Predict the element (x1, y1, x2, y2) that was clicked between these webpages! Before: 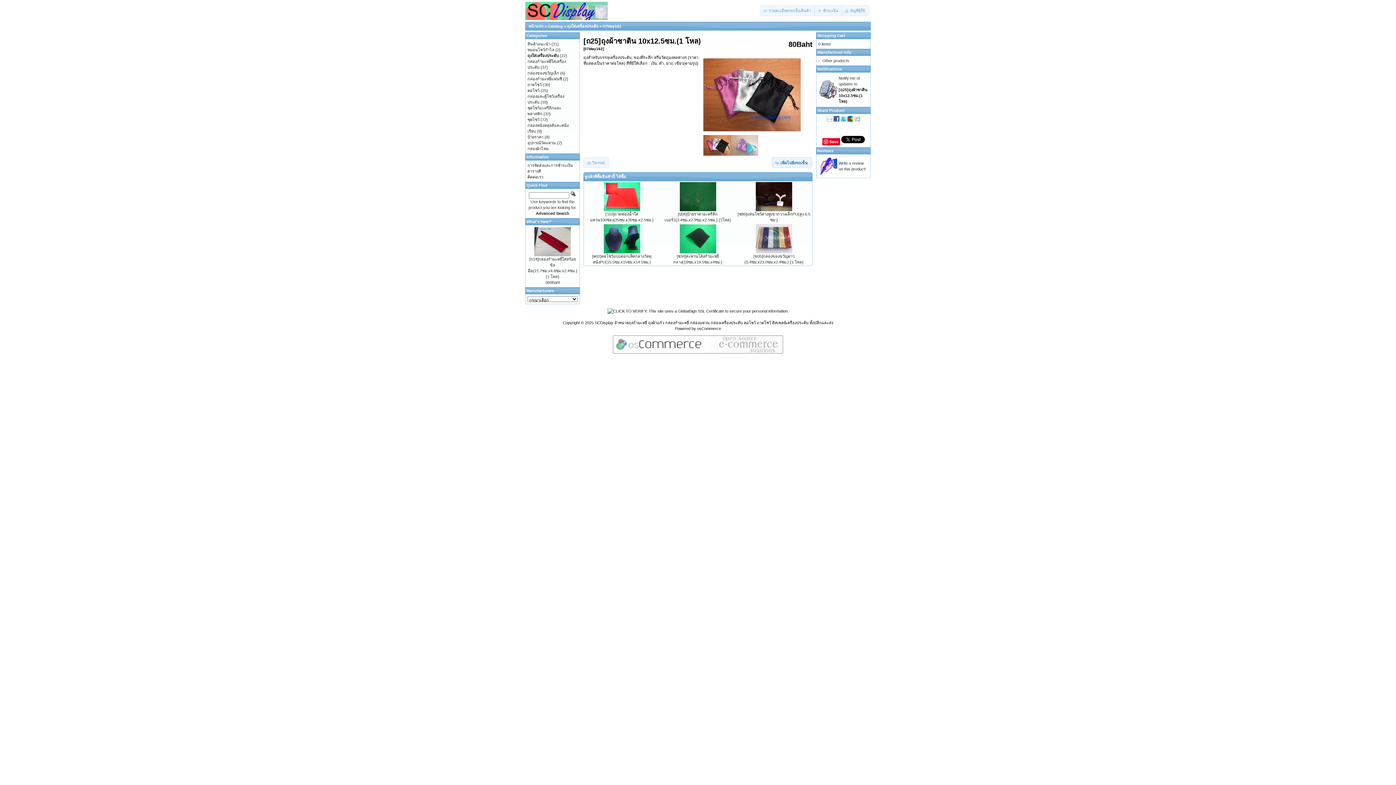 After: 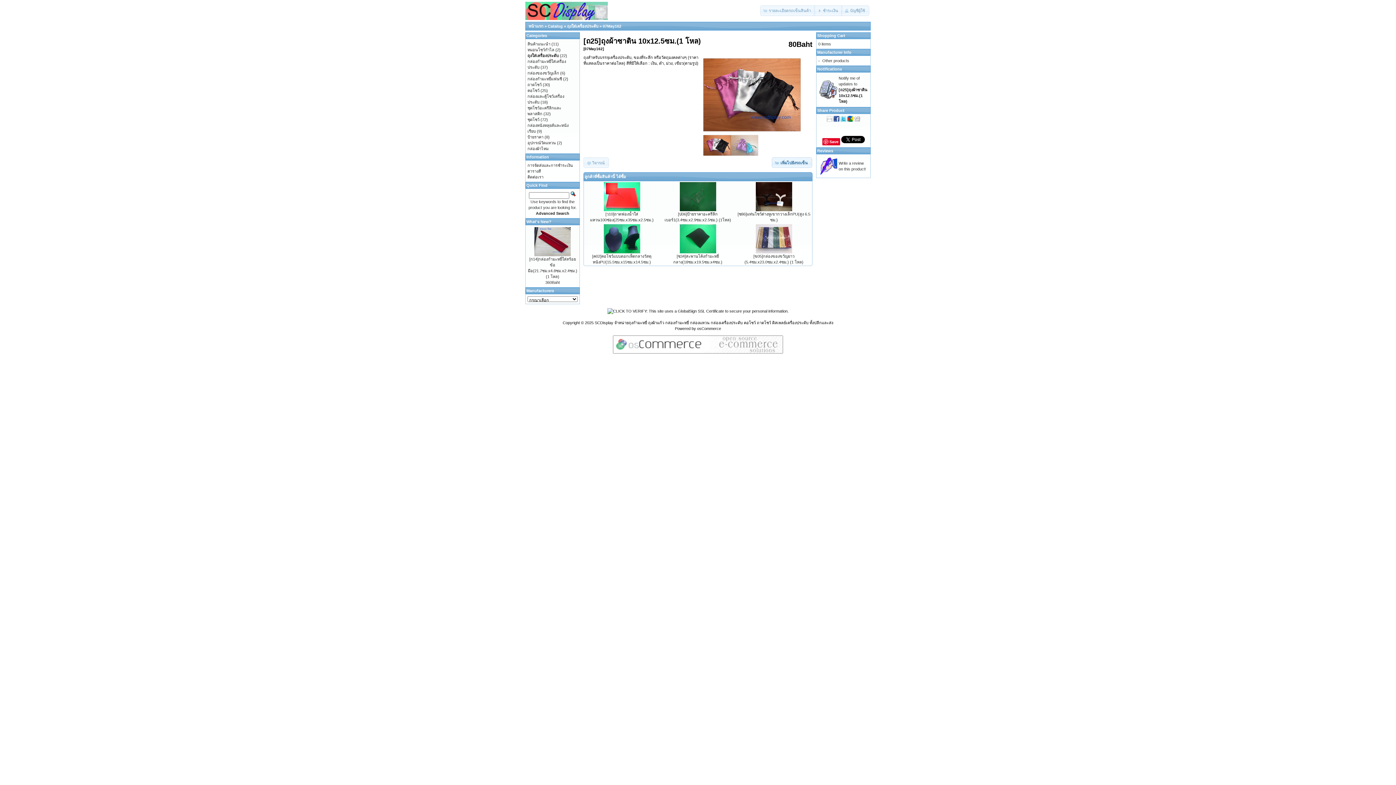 Action: bbox: (854, 118, 860, 122)